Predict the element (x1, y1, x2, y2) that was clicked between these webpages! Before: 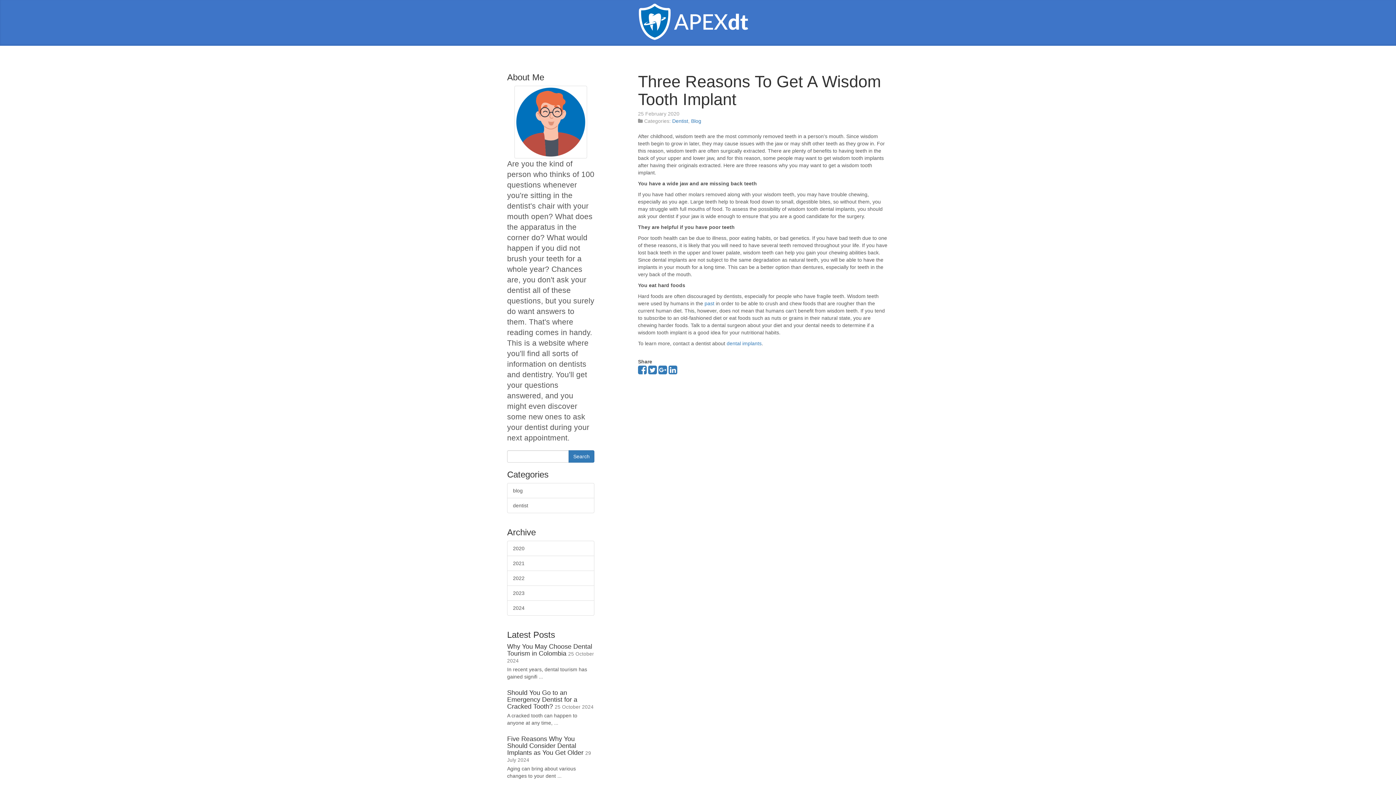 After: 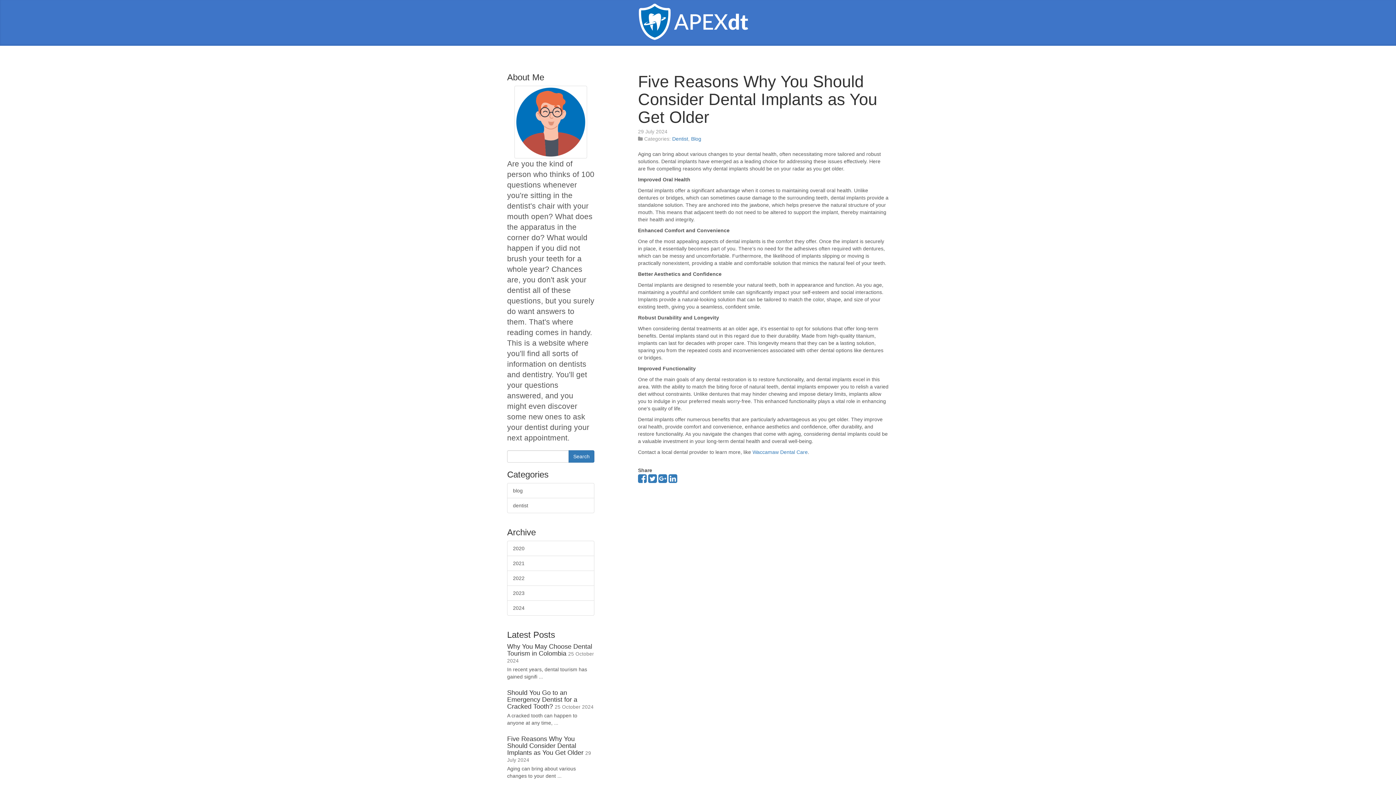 Action: label: Five Reasons Why You Should Consider Dental Implants as You Get Older bbox: (507, 735, 583, 756)